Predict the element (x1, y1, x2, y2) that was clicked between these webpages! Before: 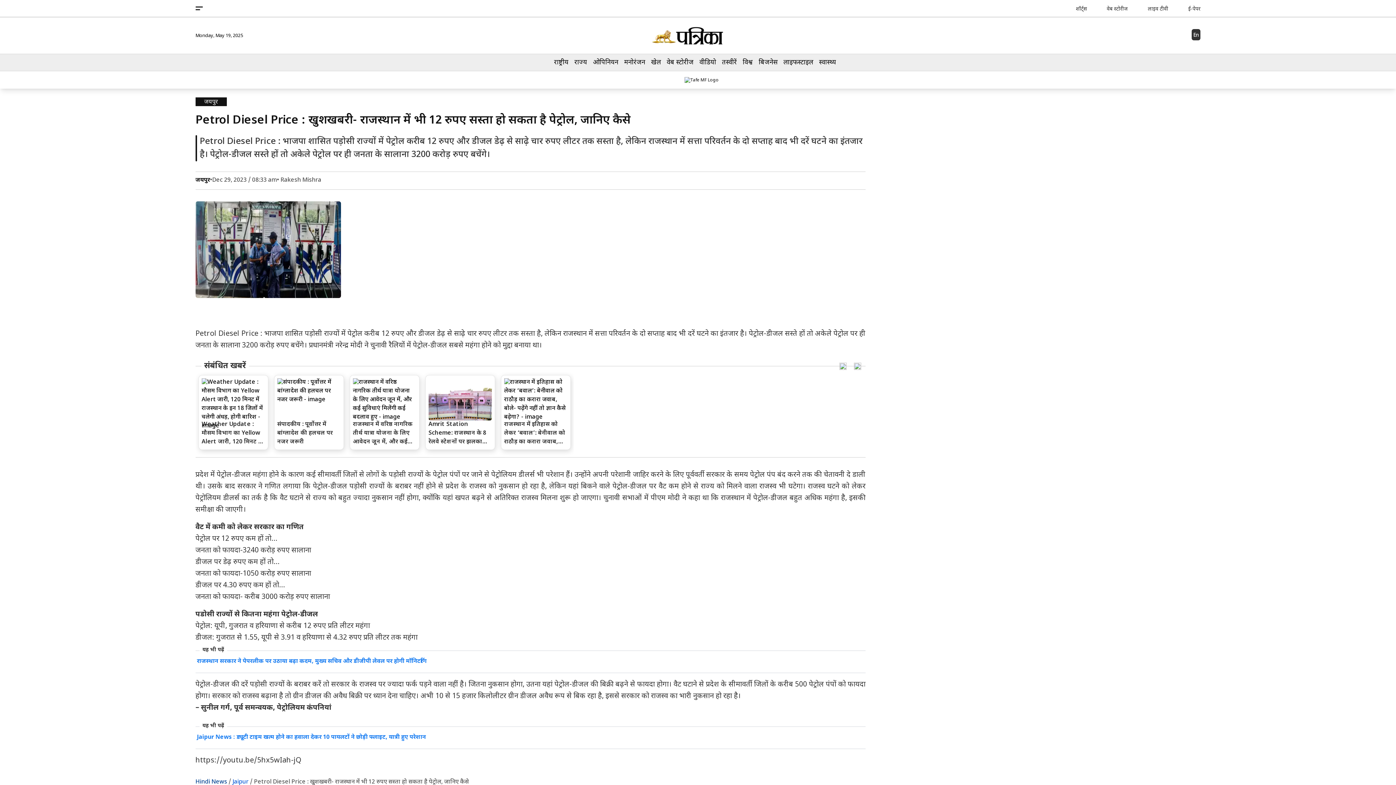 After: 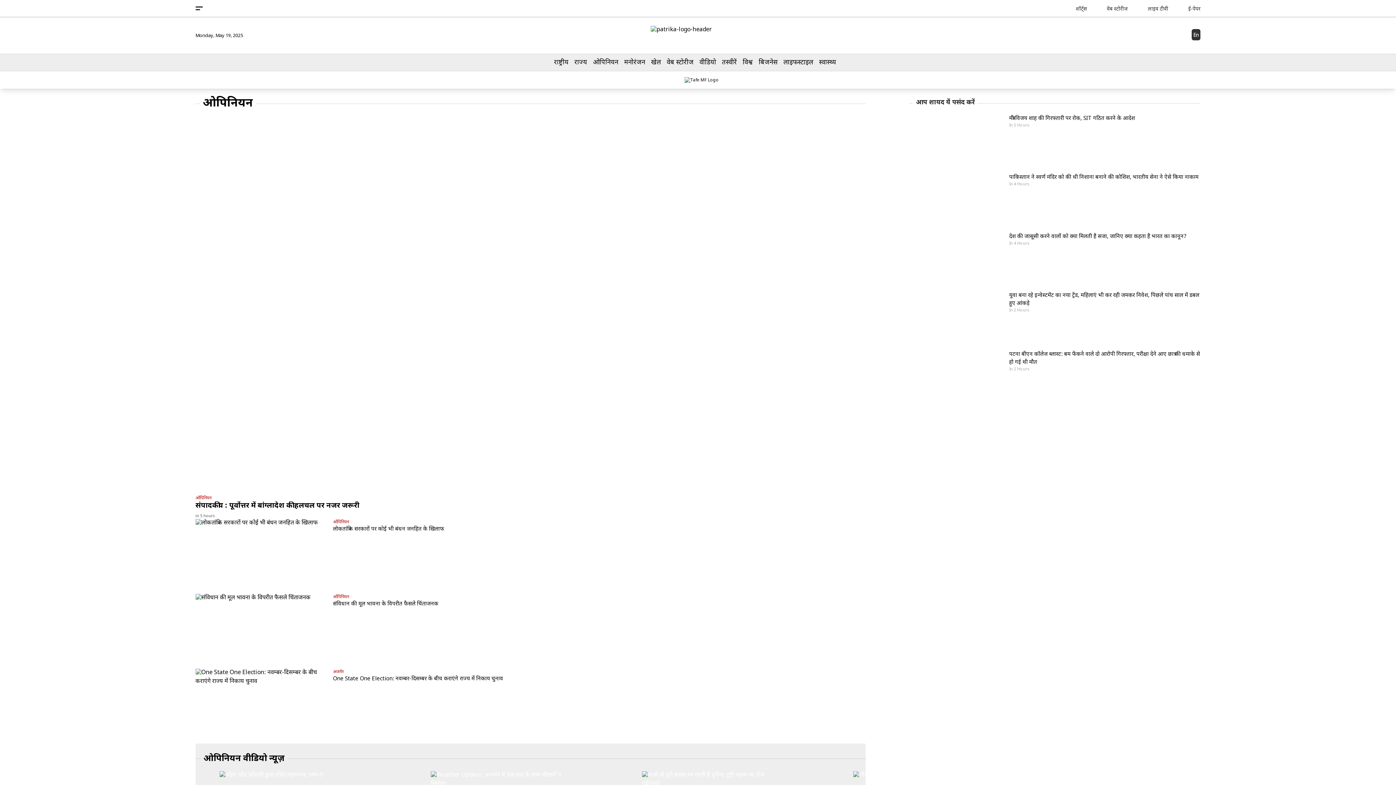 Action: label: ओपिनियन bbox: (593, 56, 618, 68)